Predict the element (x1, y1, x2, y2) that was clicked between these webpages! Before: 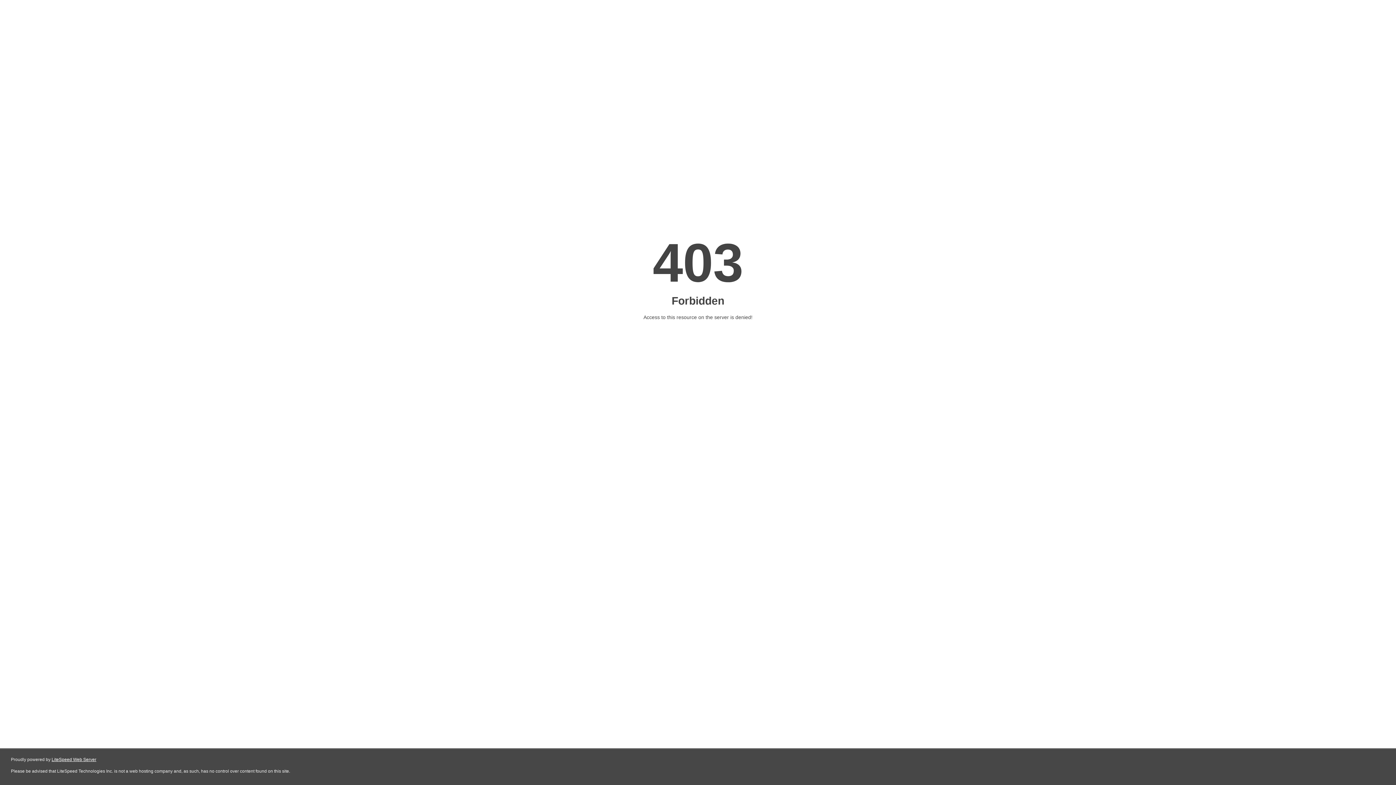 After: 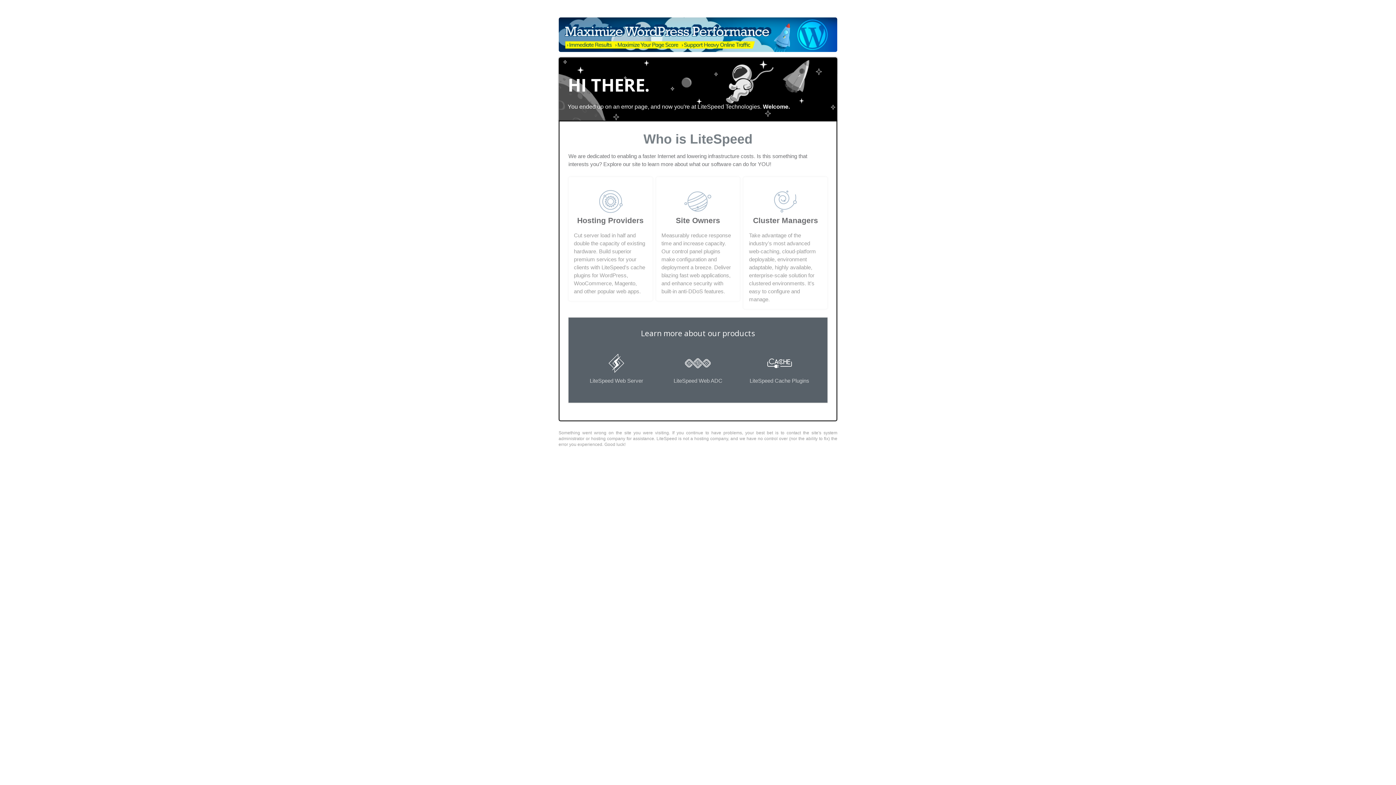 Action: bbox: (51, 757, 96, 762) label: LiteSpeed Web Server